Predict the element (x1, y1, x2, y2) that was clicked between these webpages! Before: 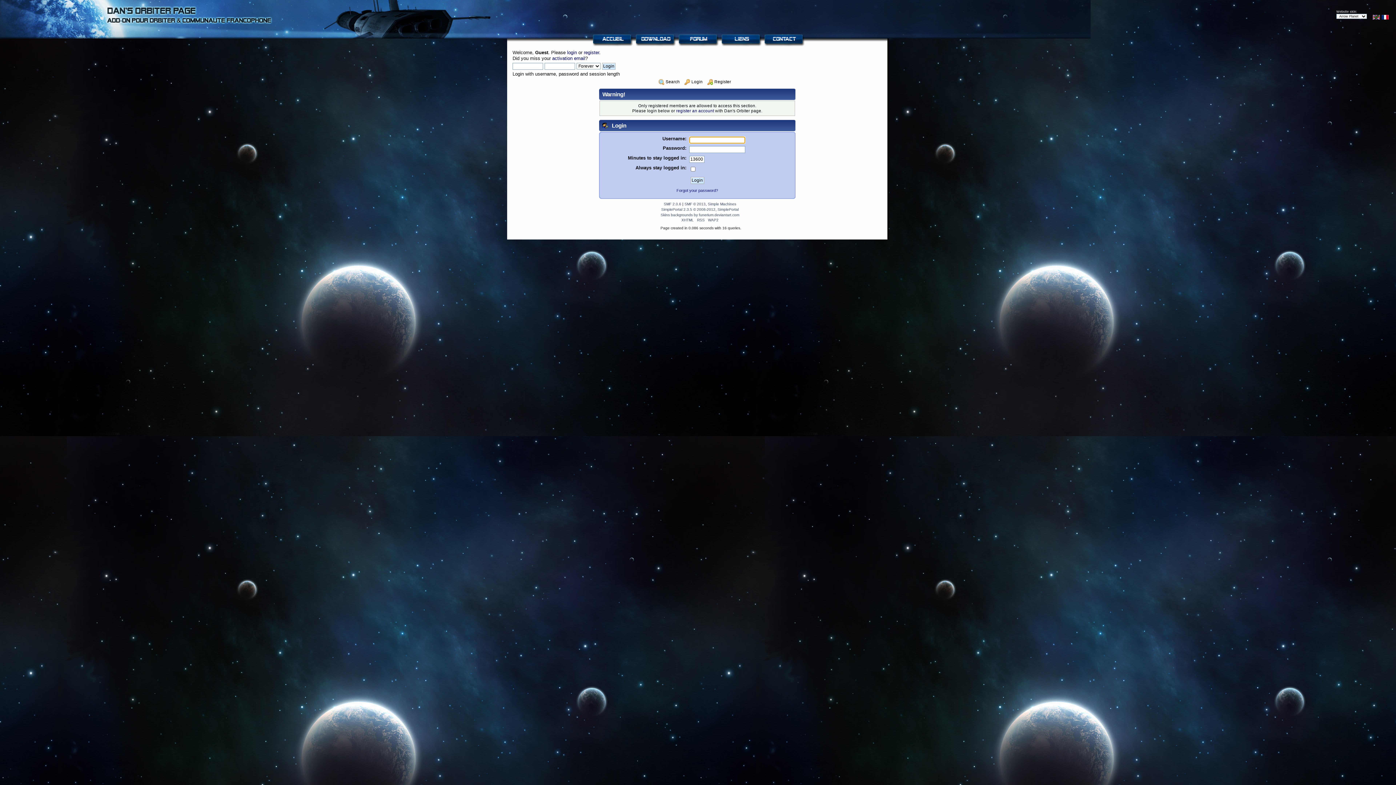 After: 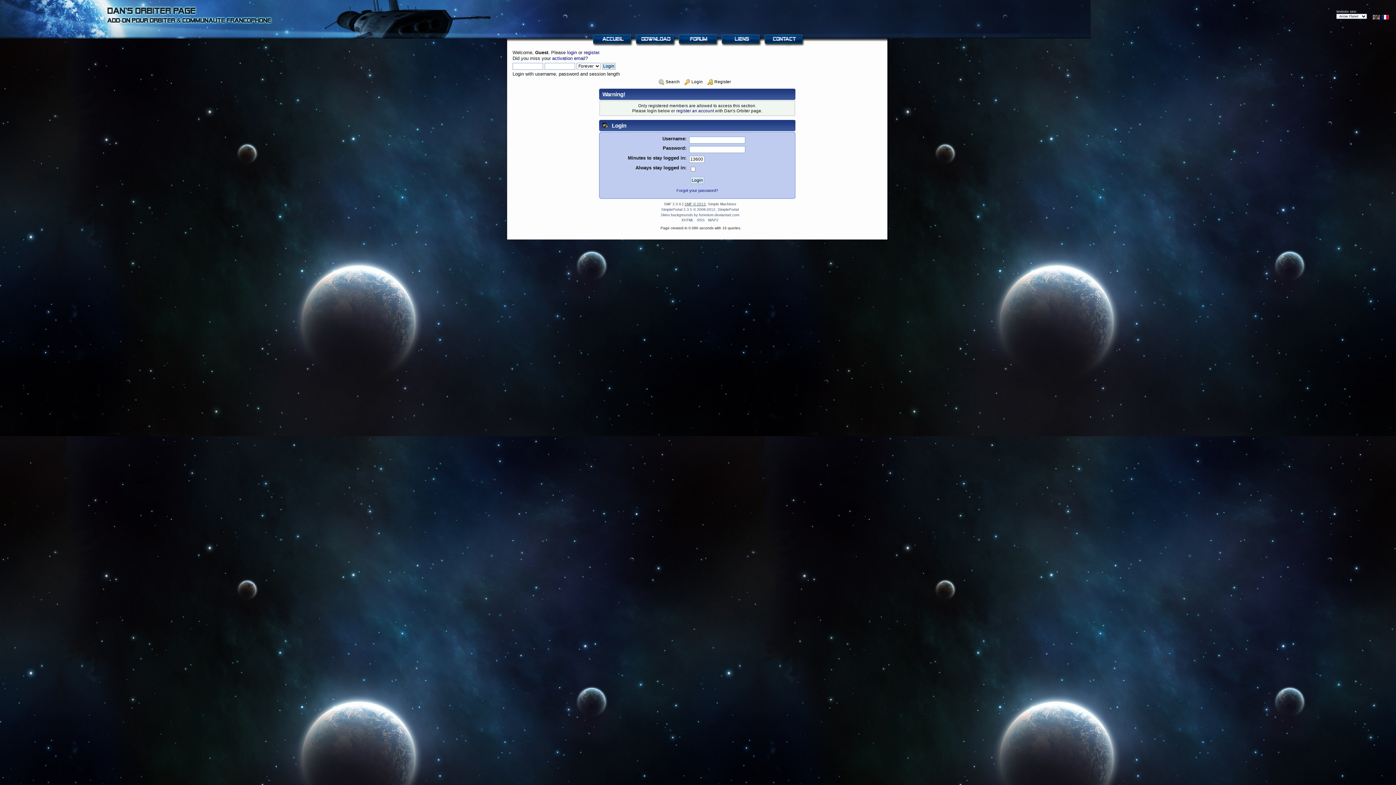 Action: label: SMF © 2013 bbox: (684, 202, 705, 206)